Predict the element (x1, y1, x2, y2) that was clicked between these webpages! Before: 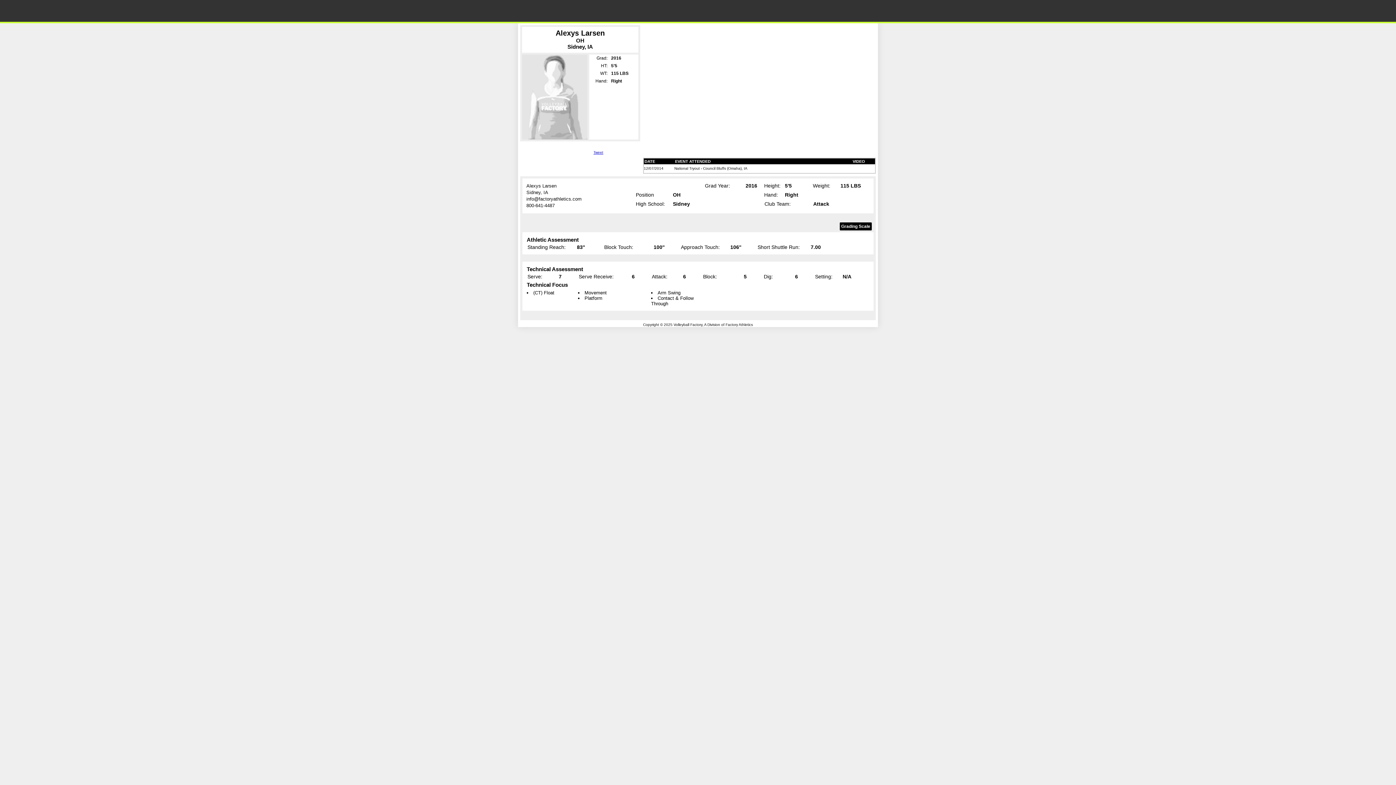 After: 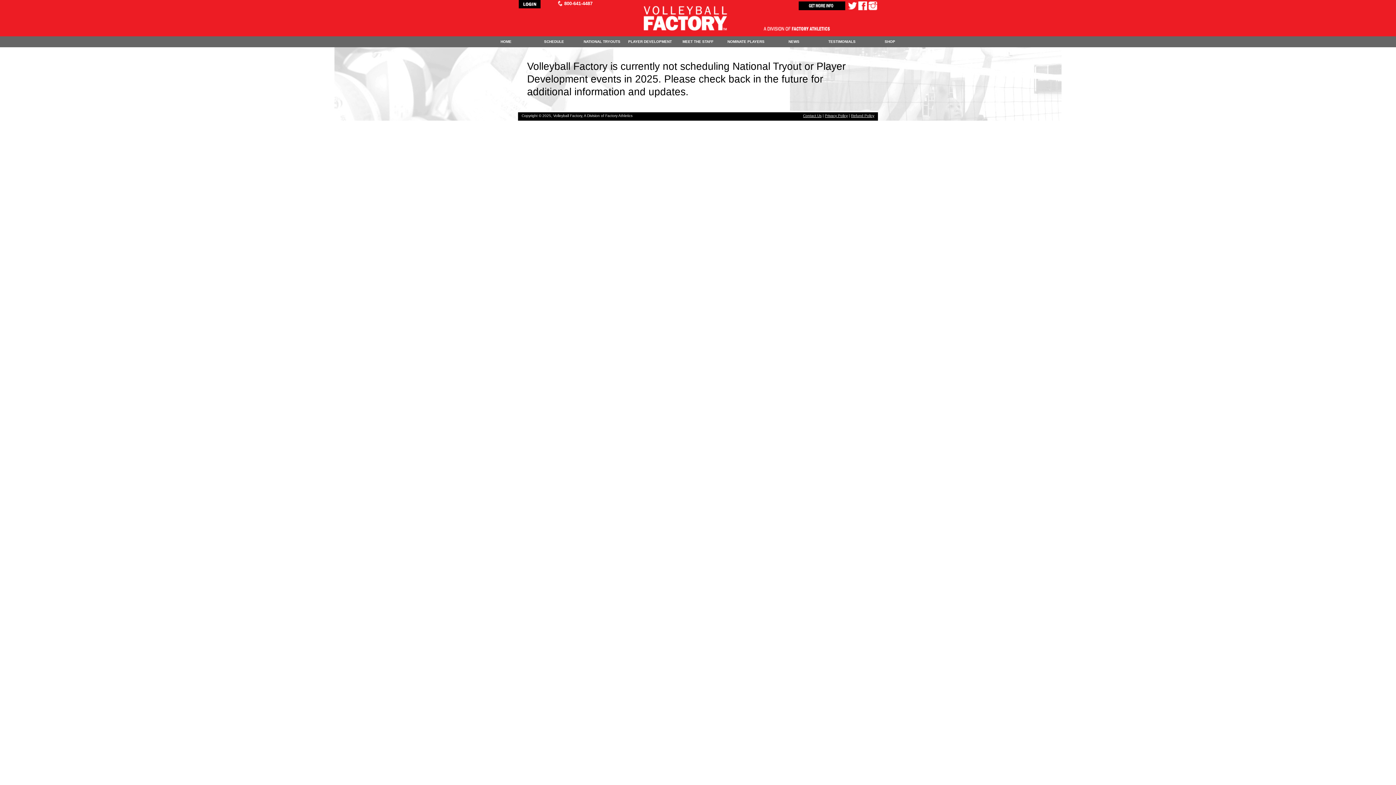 Action: bbox: (518, 0, 592, 21)